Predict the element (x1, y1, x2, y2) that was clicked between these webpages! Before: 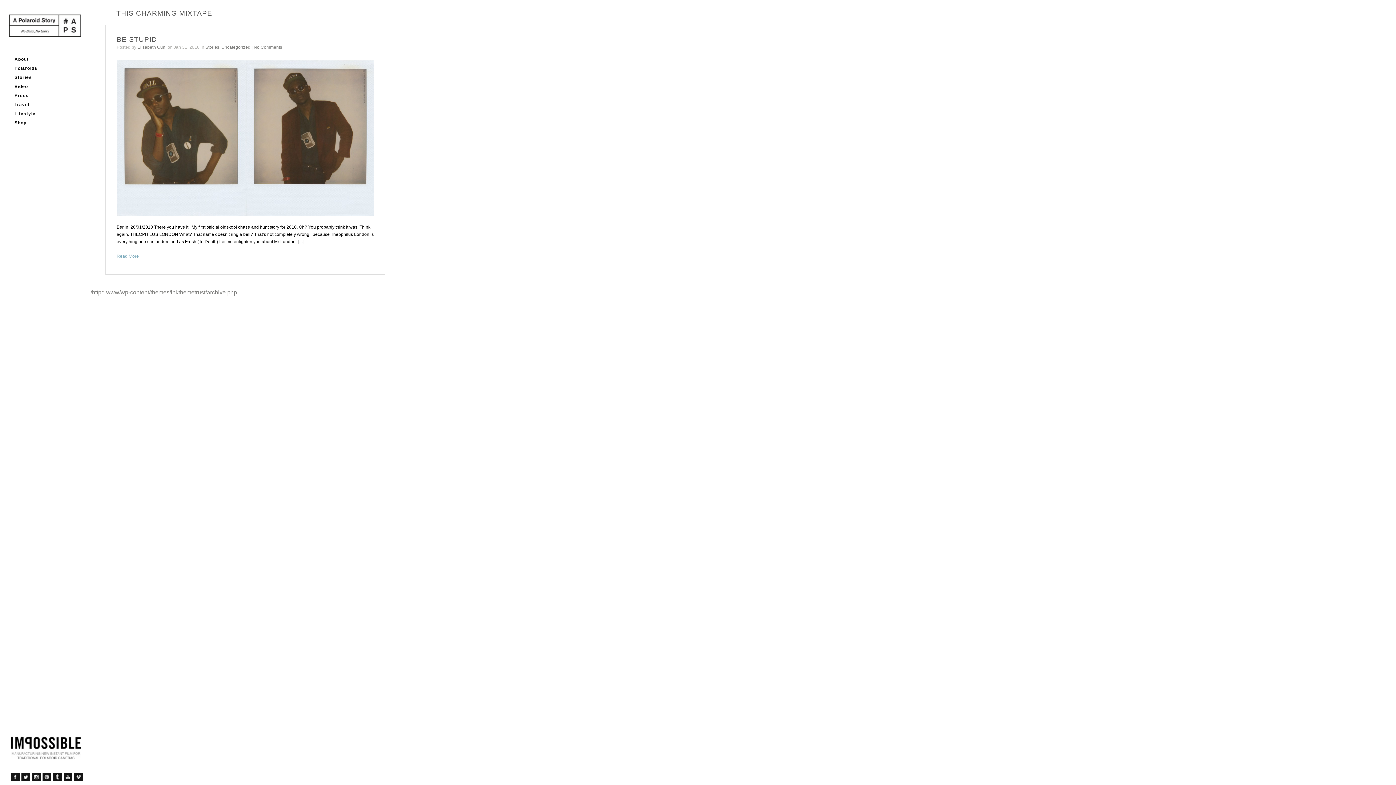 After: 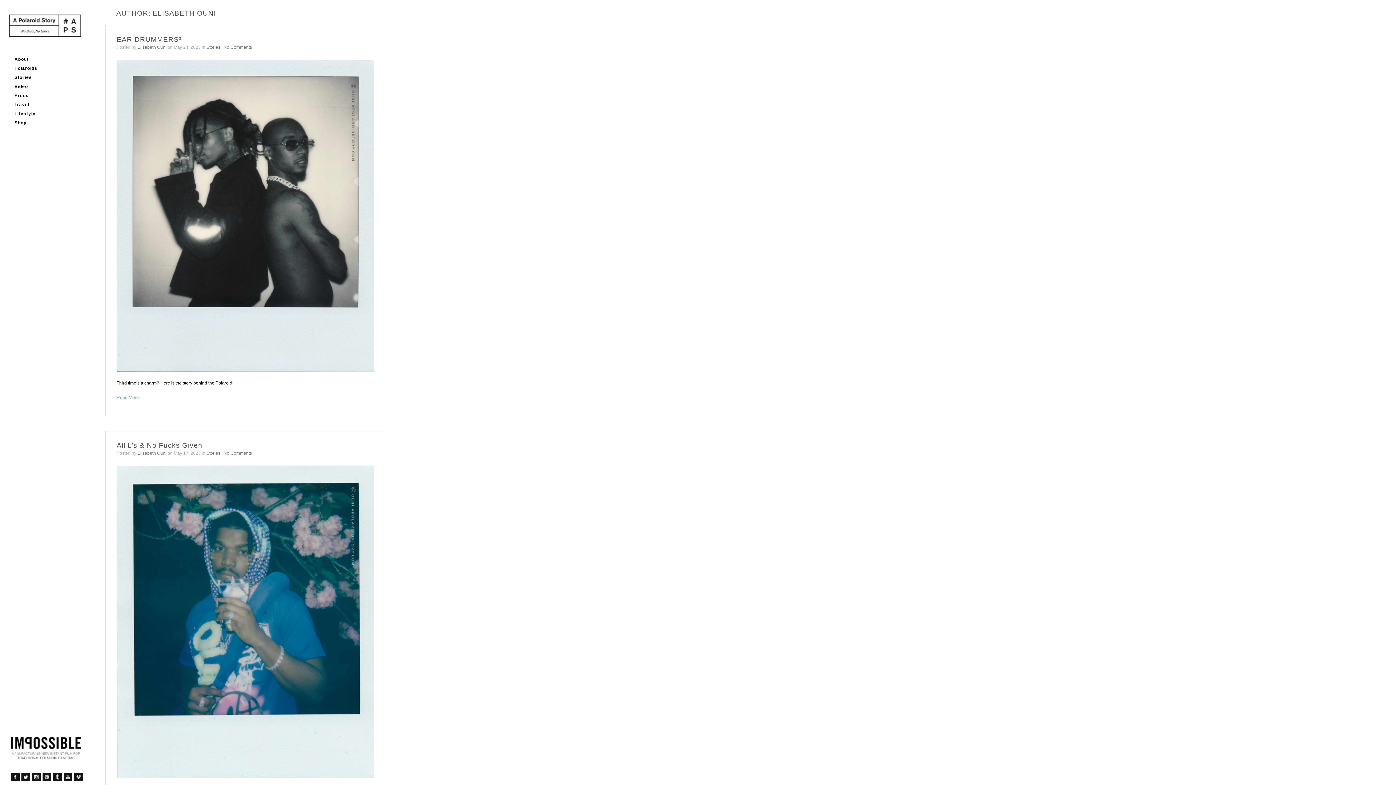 Action: bbox: (137, 44, 166, 49) label: Elisabeth Ouni